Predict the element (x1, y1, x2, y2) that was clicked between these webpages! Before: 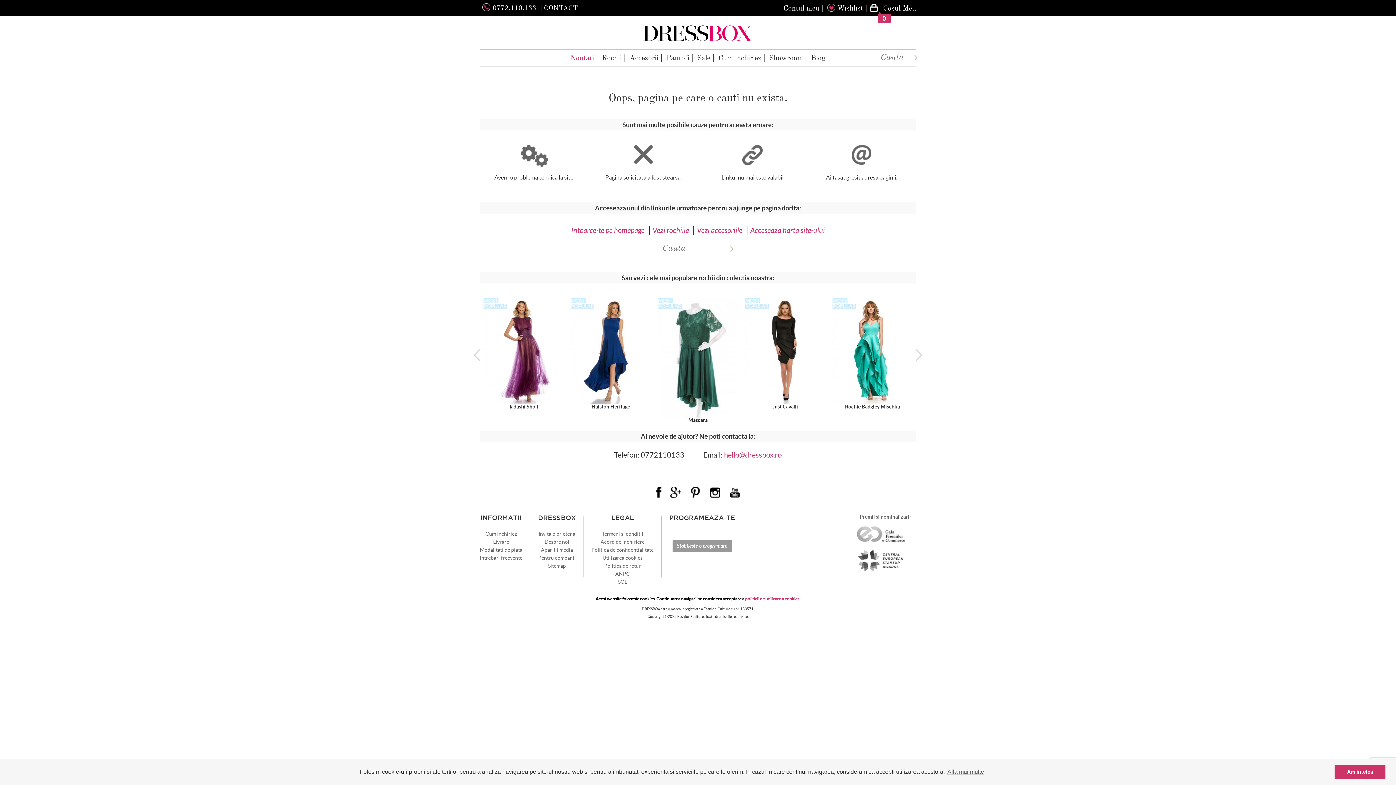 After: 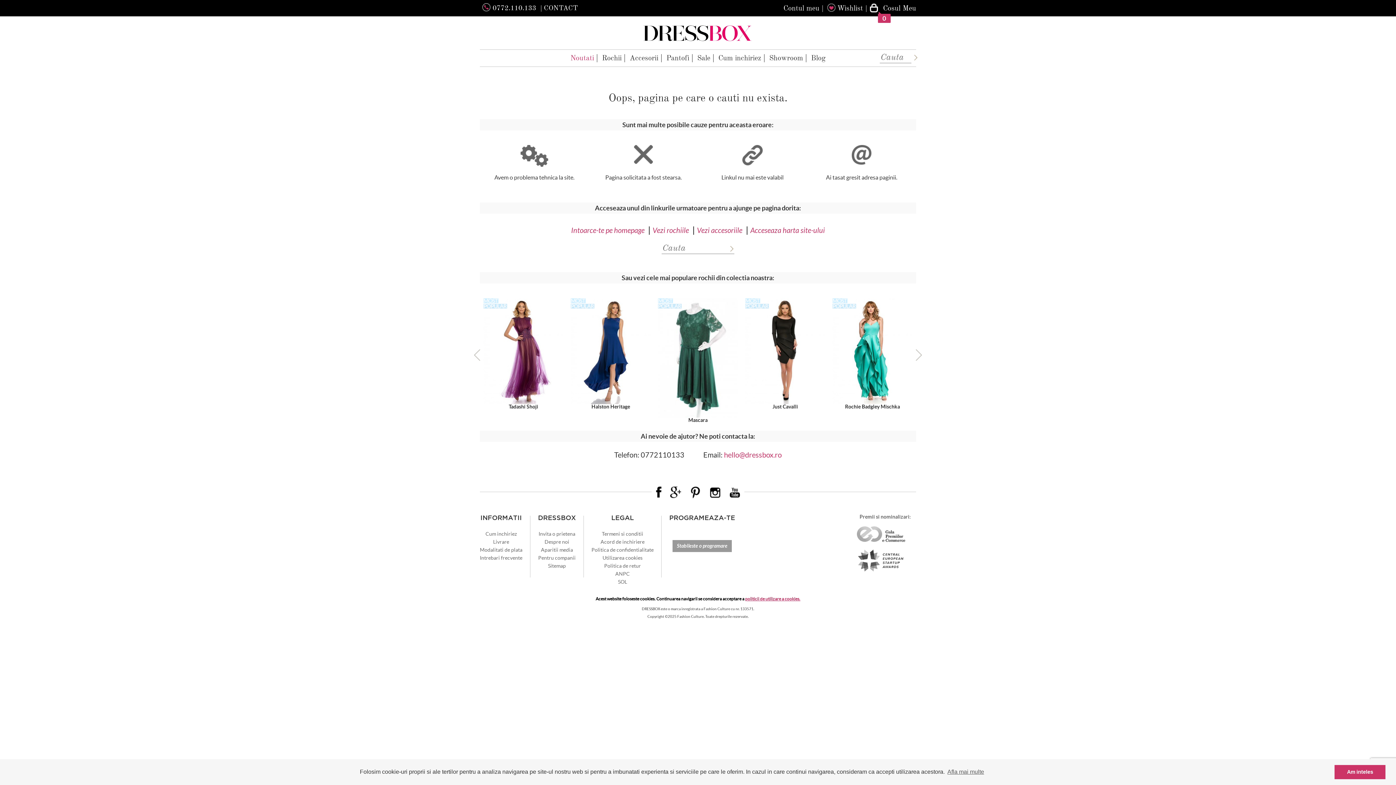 Action: bbox: (570, 297, 650, 404)